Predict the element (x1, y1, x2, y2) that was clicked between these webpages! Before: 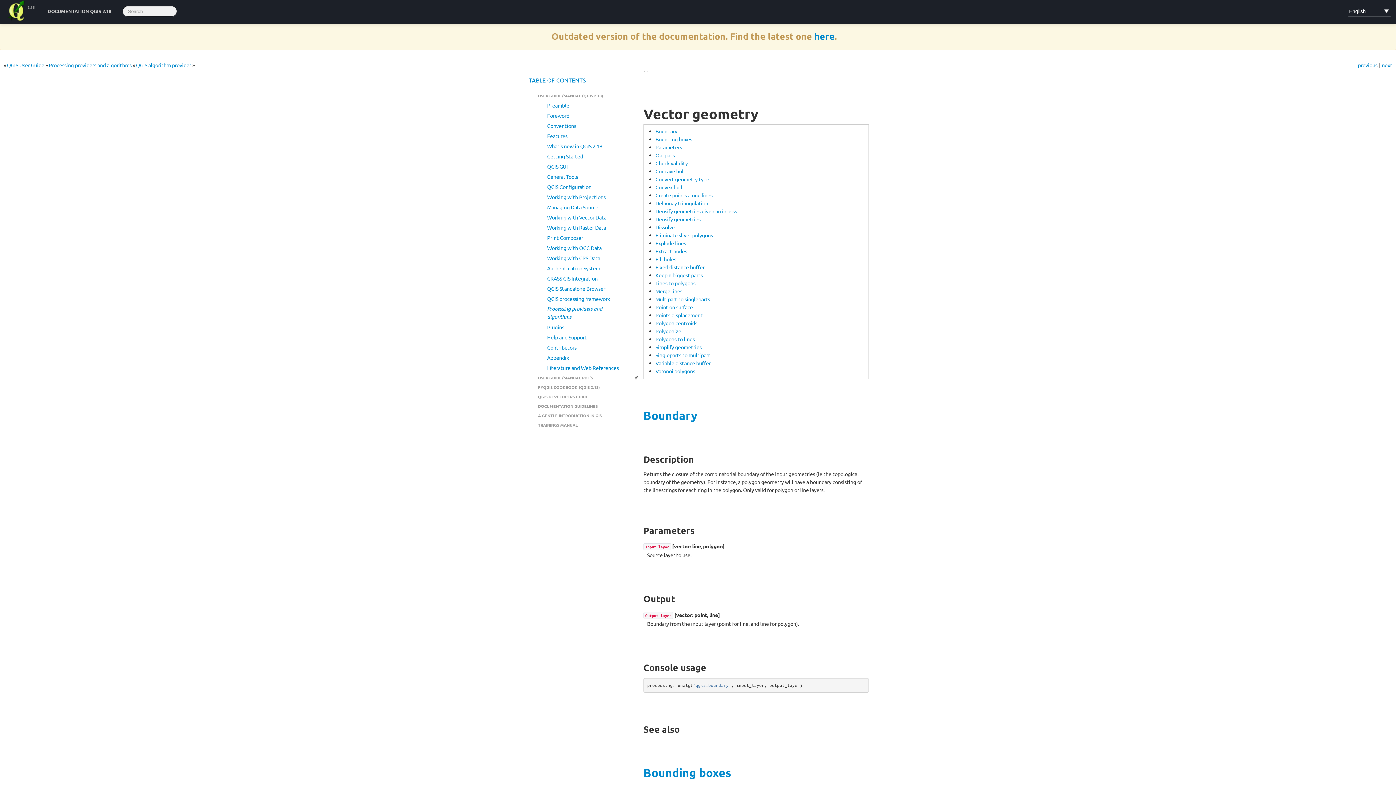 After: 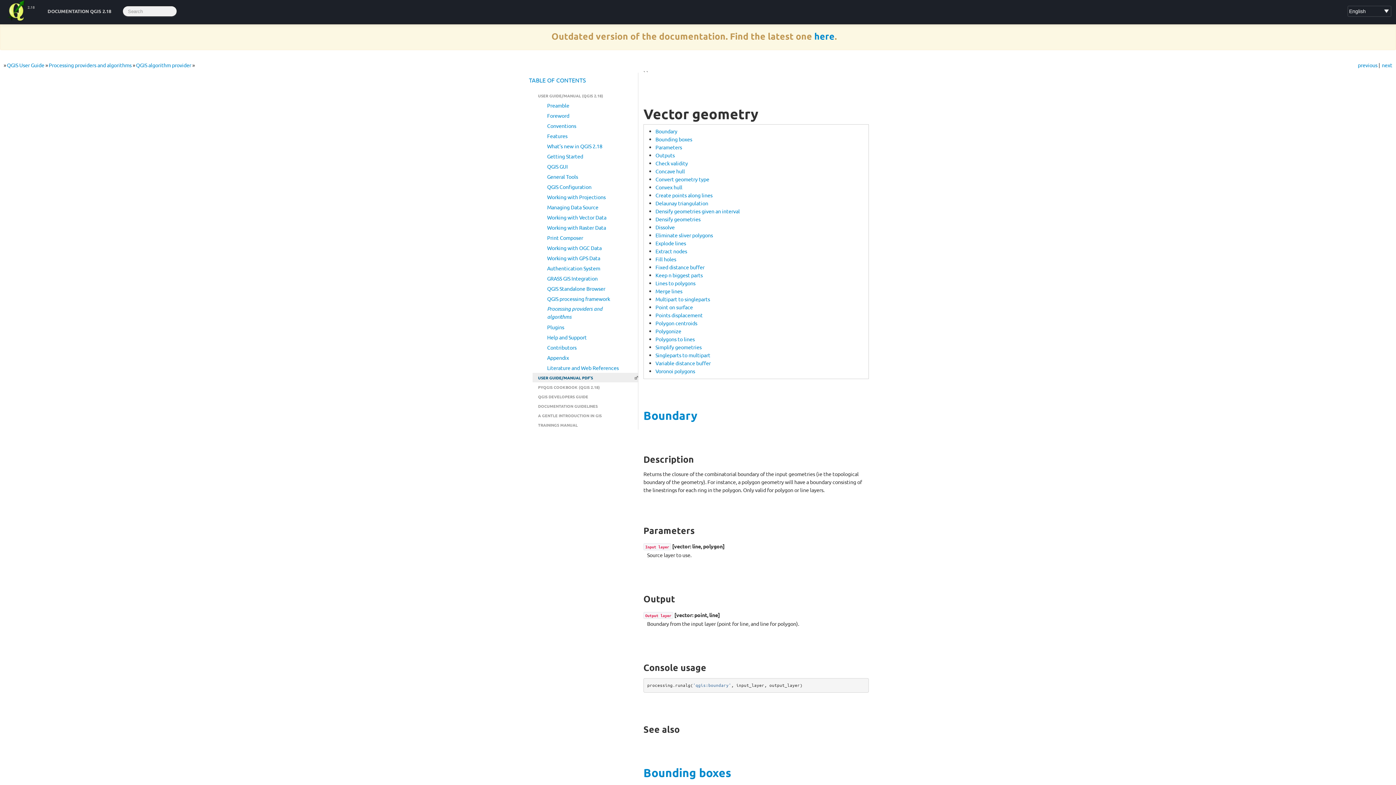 Action: bbox: (532, 373, 638, 382) label: USER GUIDE/MANUAL PDF’S